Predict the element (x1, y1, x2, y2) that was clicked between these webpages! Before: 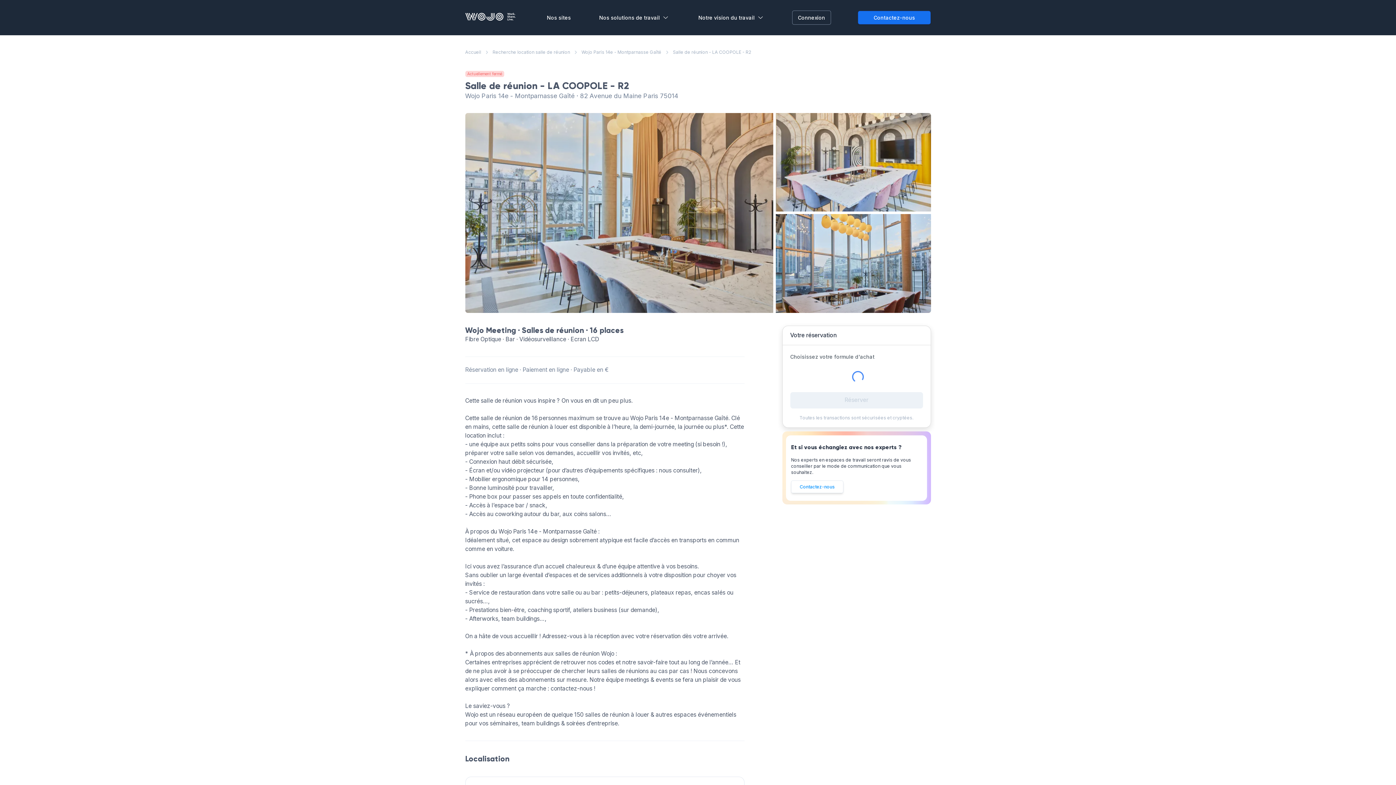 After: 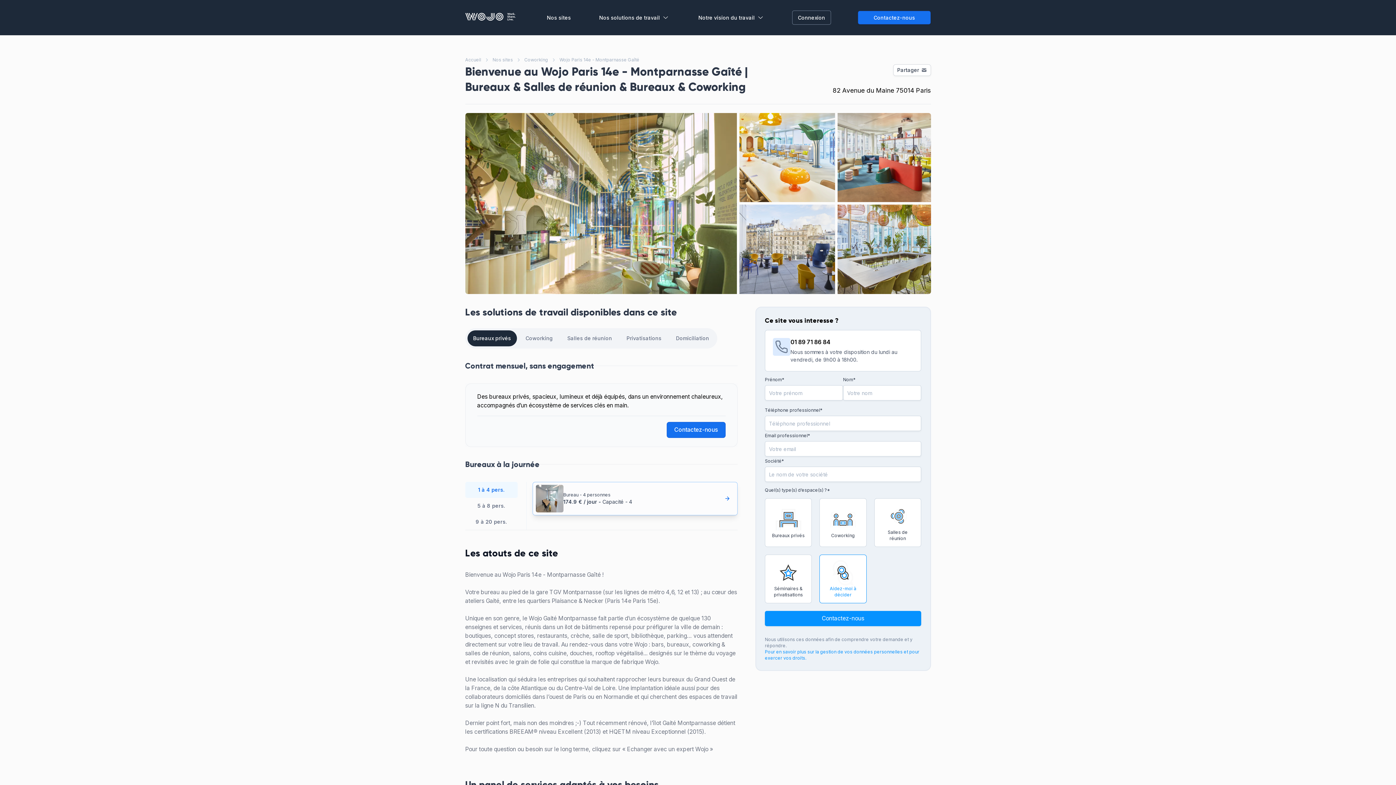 Action: bbox: (581, 48, 661, 56) label: Wojo Paris 14e - Montparnasse Gaîté